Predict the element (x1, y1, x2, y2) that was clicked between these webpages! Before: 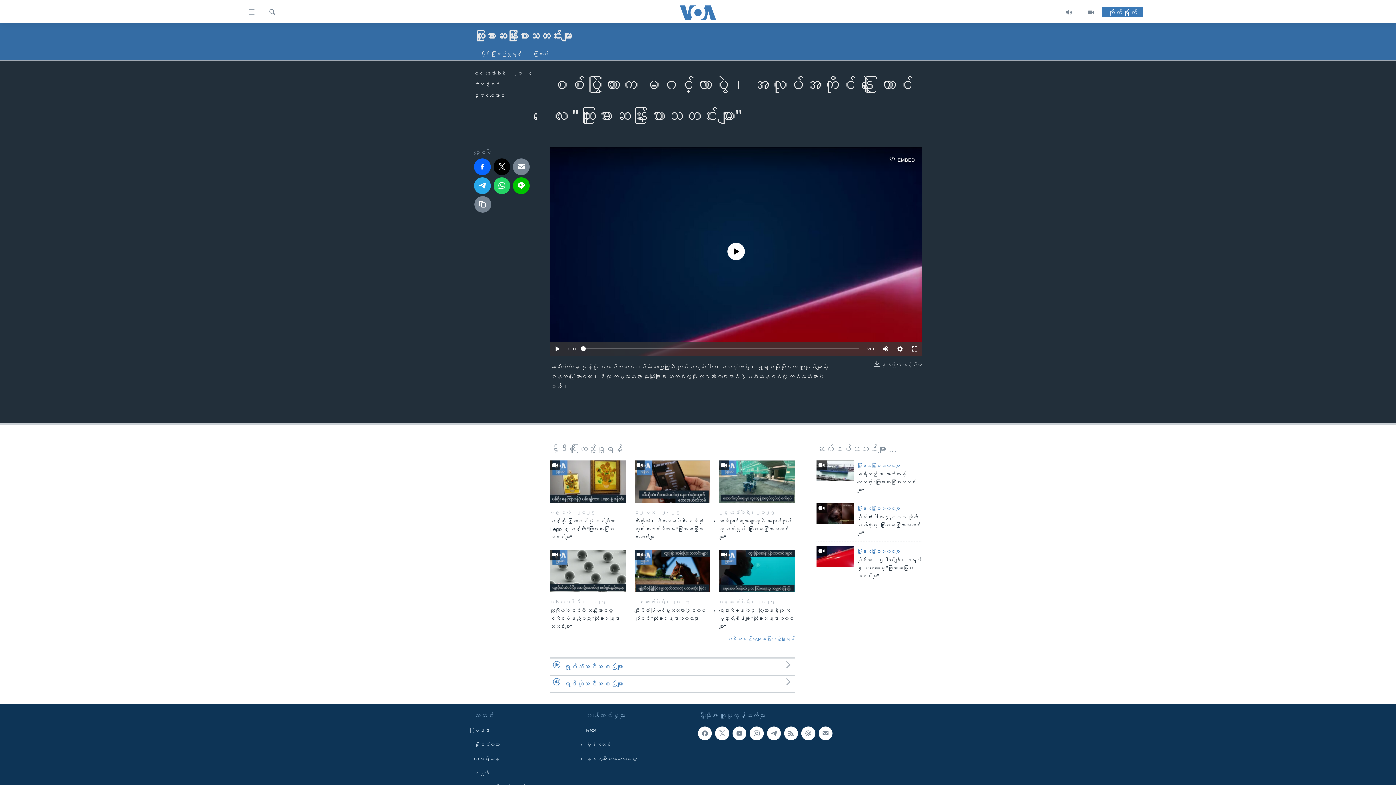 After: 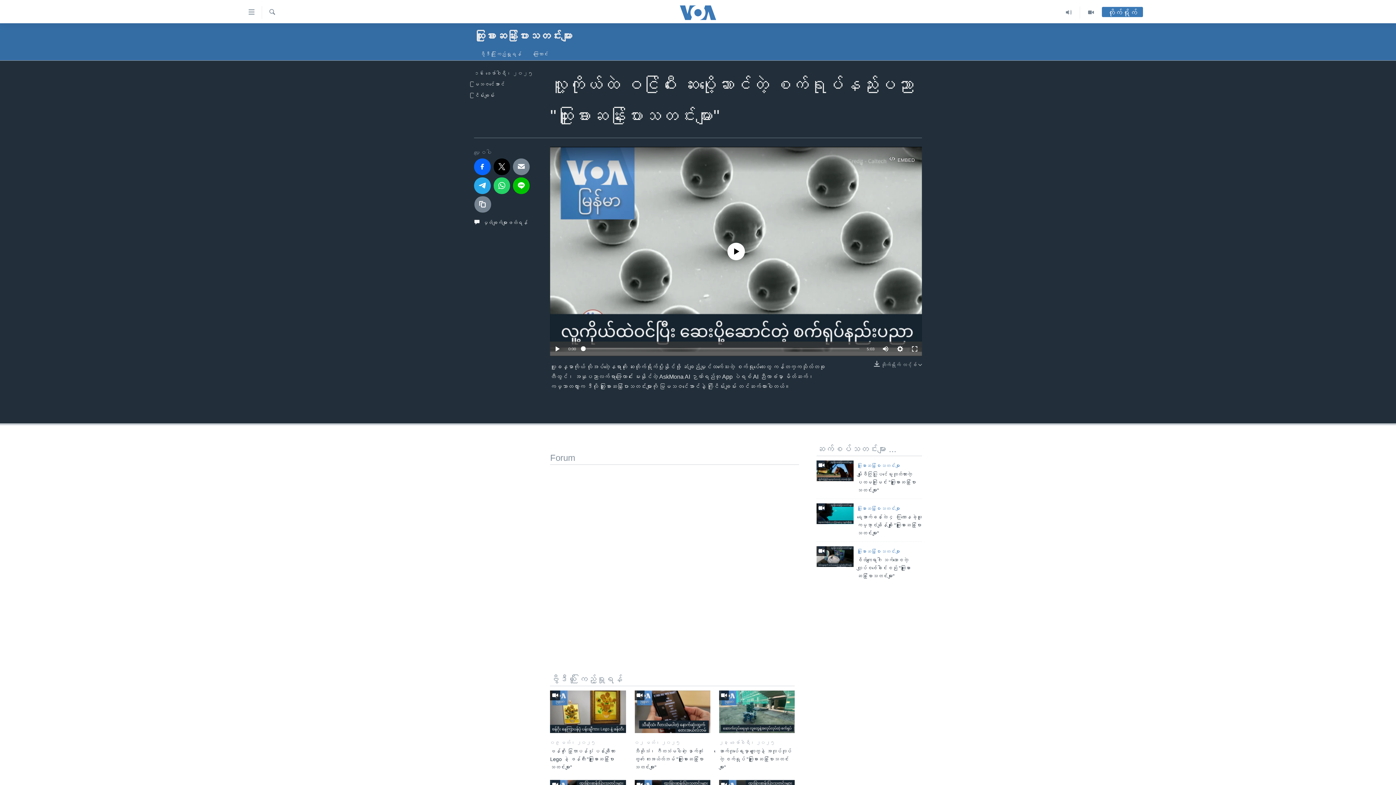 Action: bbox: (550, 550, 626, 592)